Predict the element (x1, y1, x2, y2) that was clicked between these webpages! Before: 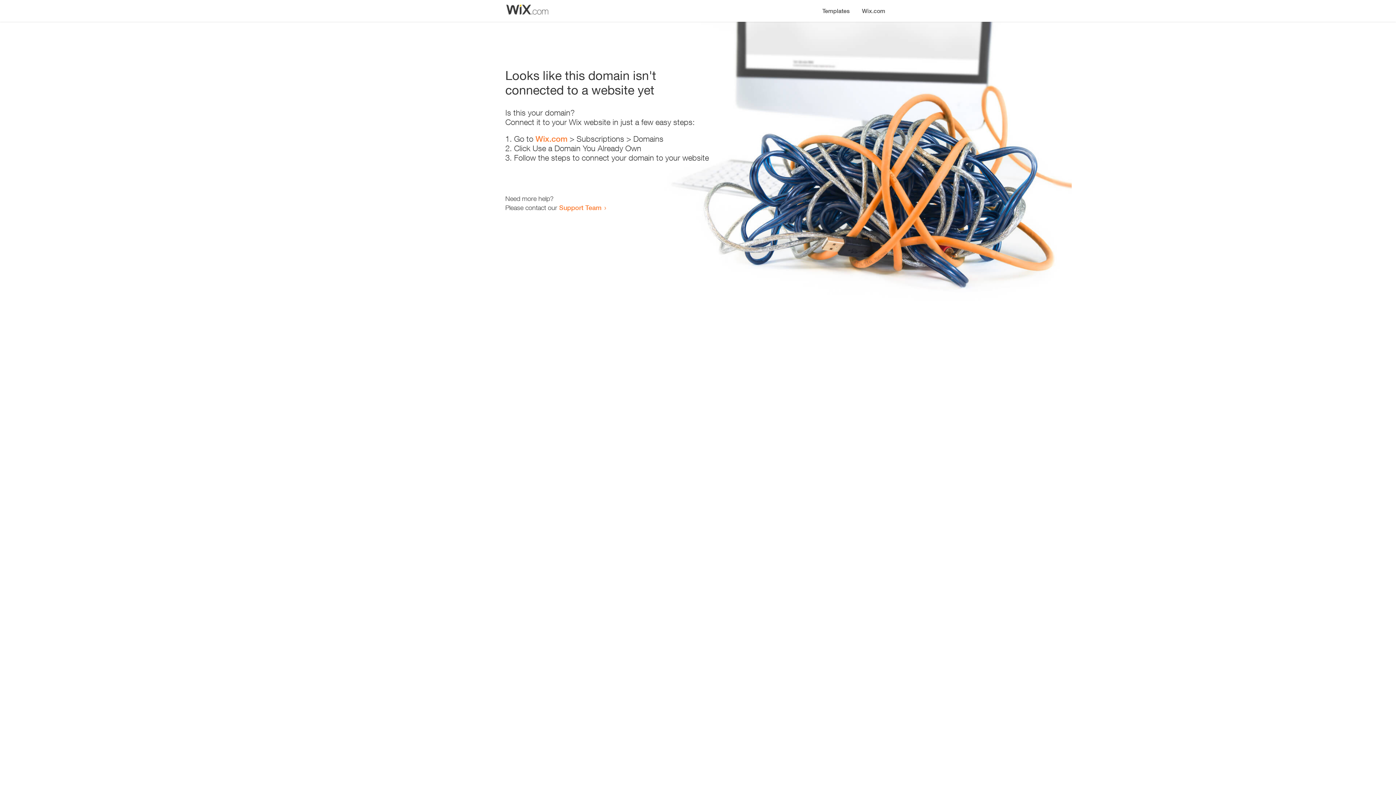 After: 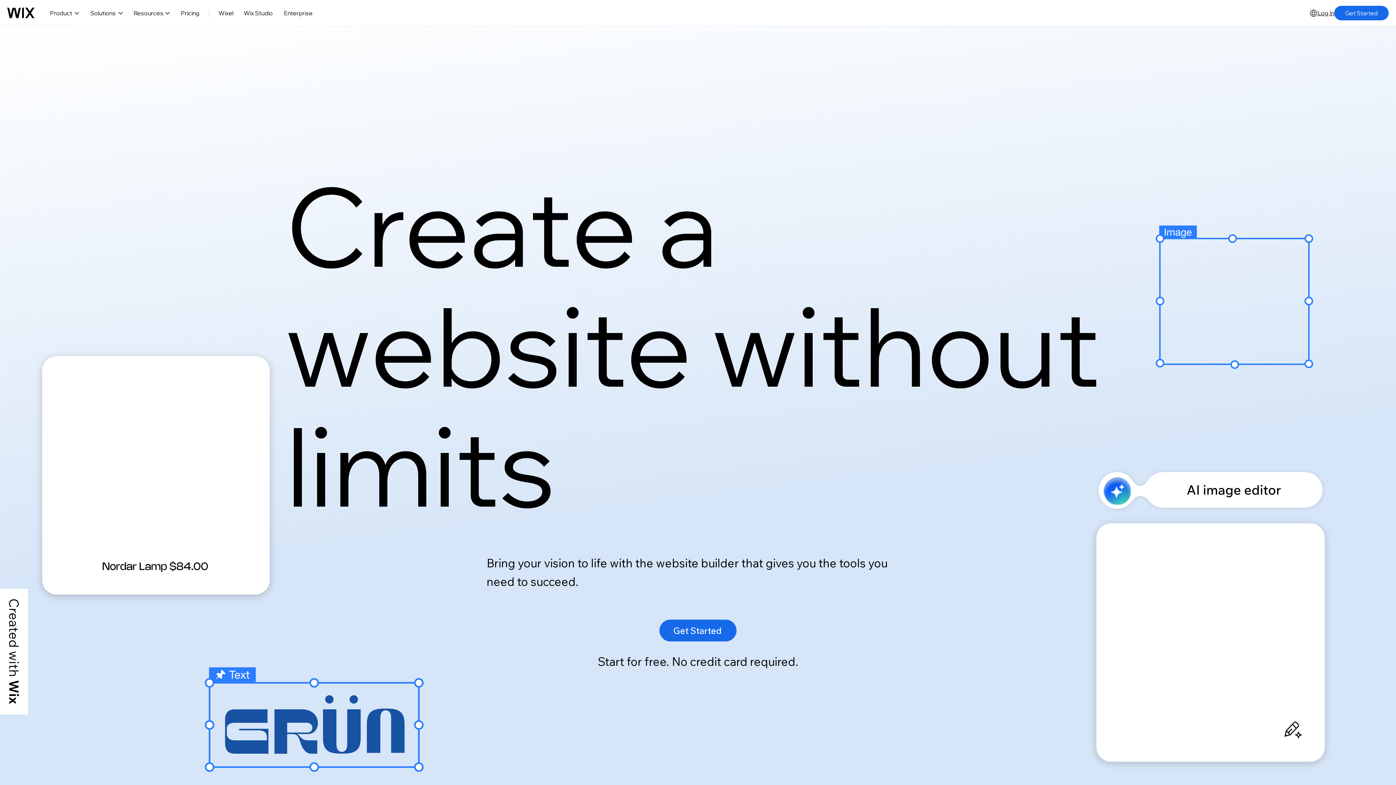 Action: label: Wix.com bbox: (535, 134, 567, 143)